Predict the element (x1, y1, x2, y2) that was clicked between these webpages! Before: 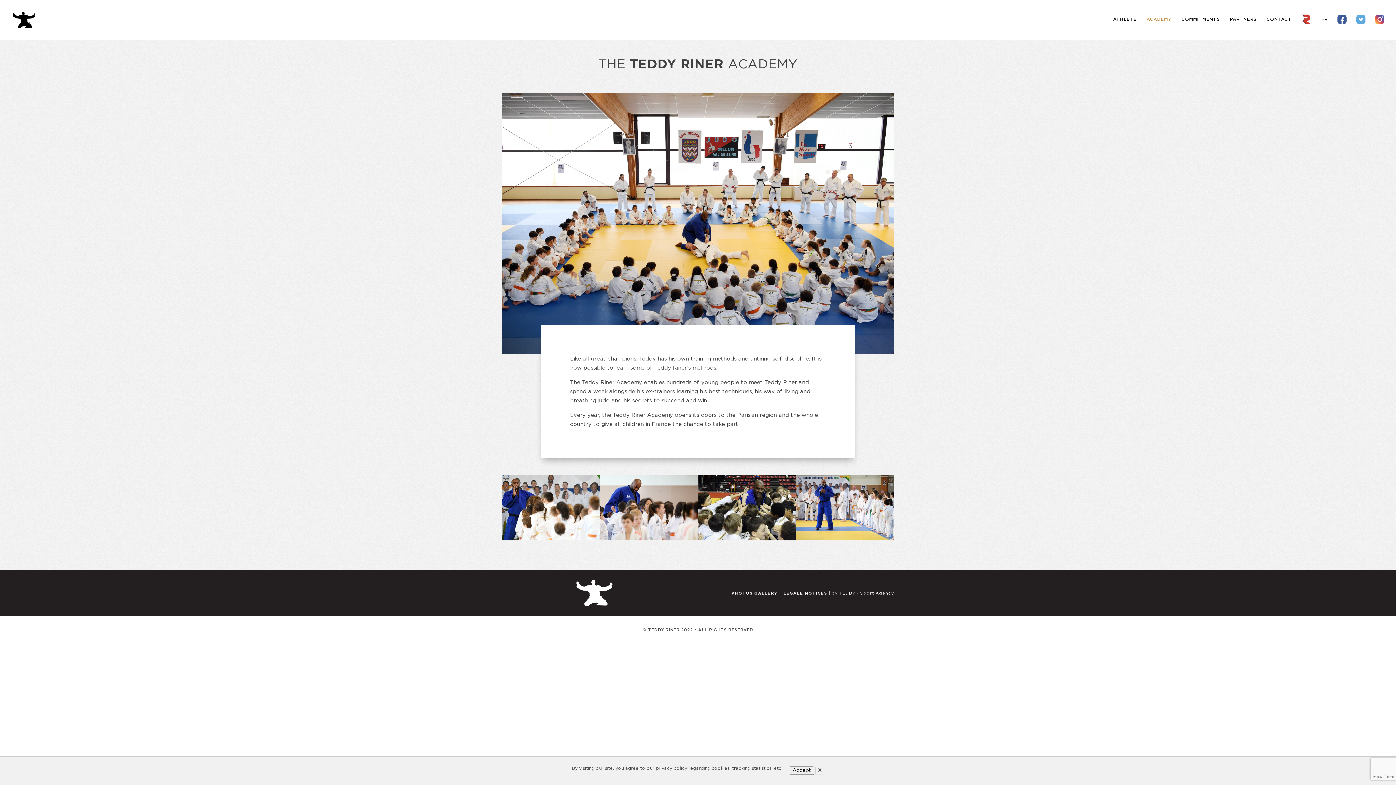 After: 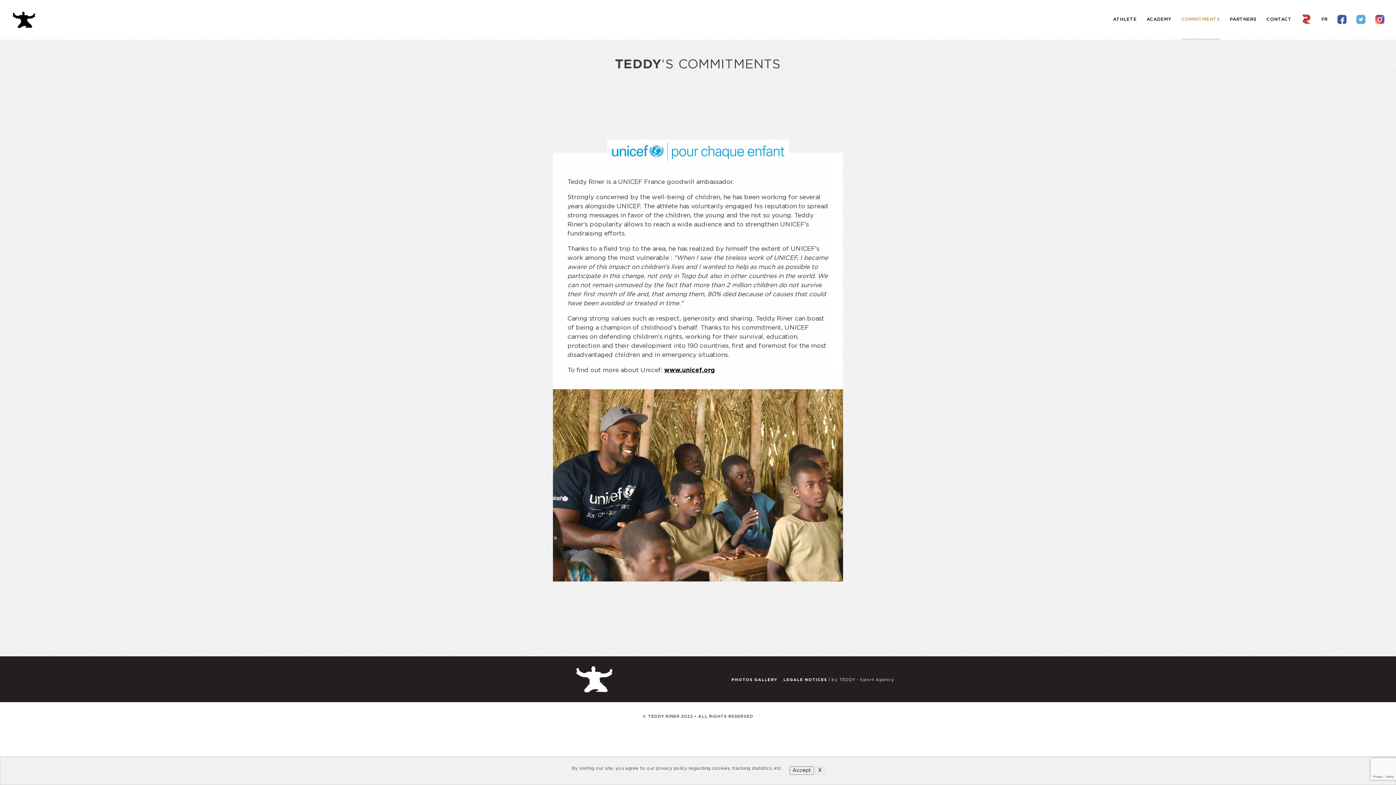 Action: bbox: (1181, 16, 1220, 21) label: COMMITMENTS